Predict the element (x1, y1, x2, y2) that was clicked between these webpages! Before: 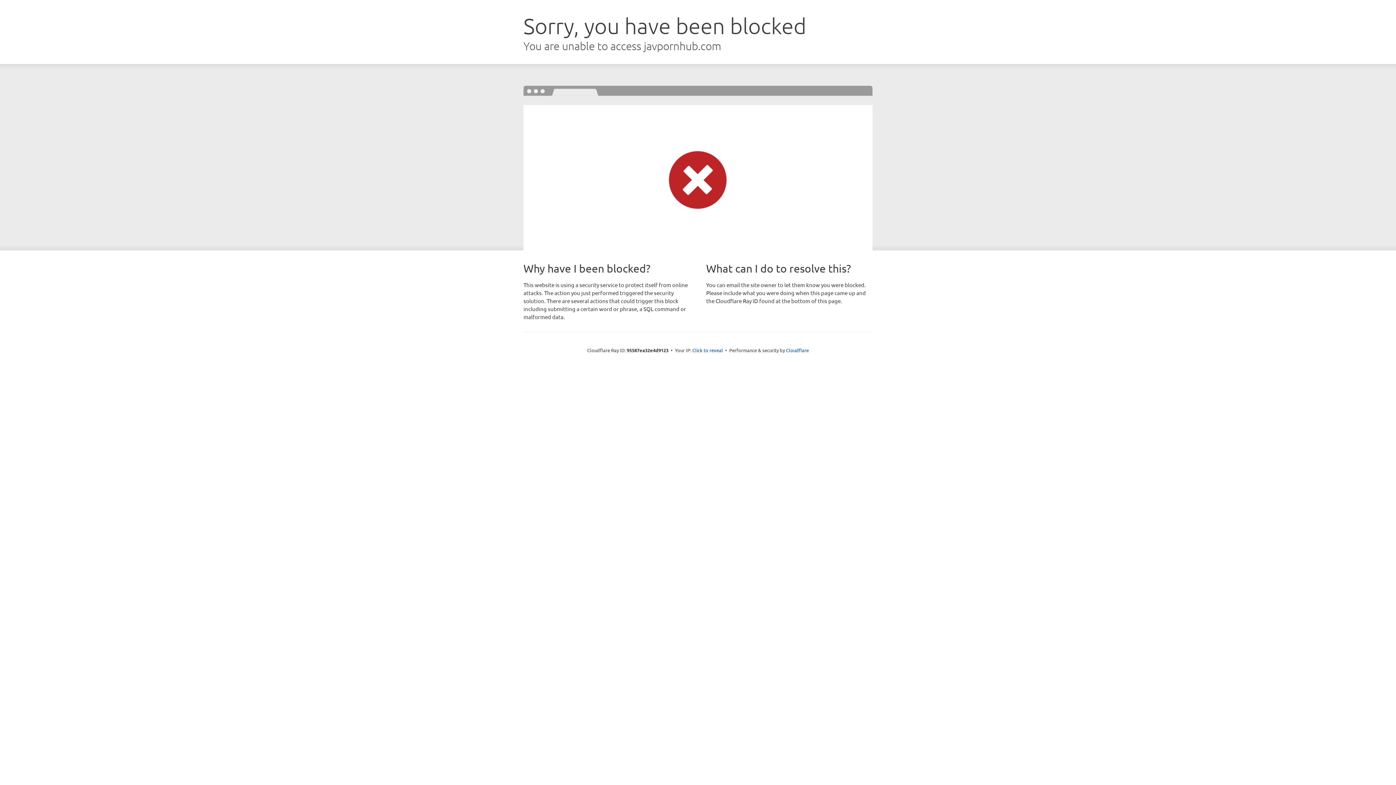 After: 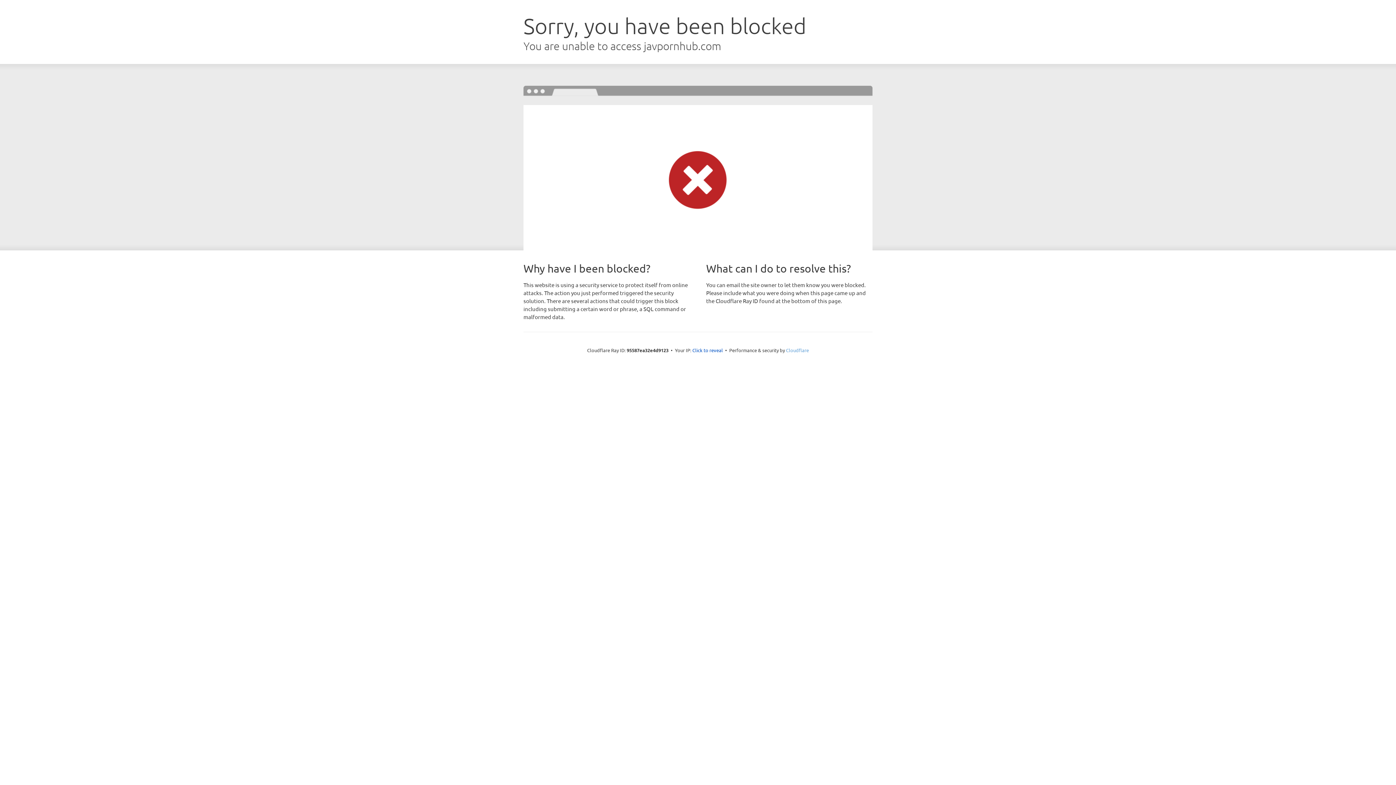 Action: label: Cloudflare bbox: (786, 347, 809, 353)